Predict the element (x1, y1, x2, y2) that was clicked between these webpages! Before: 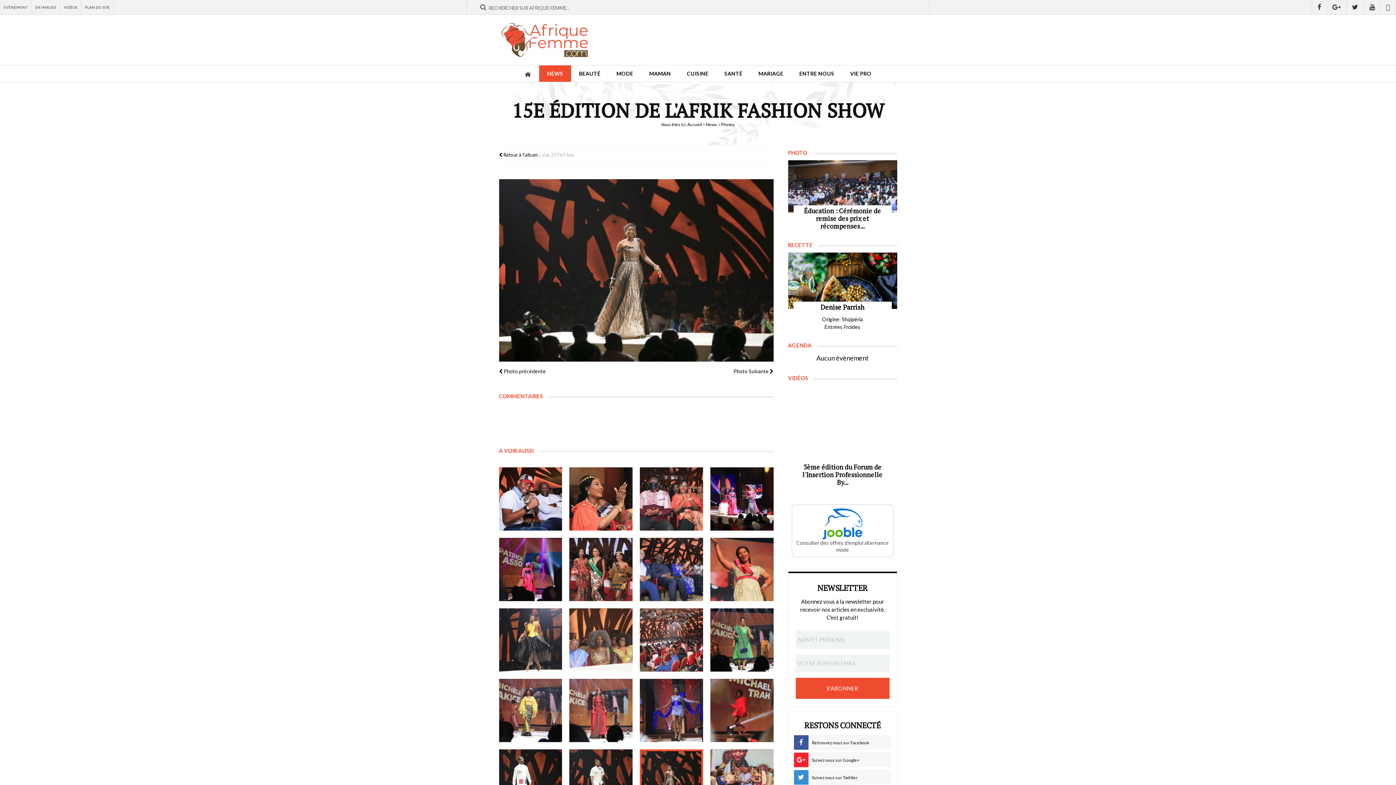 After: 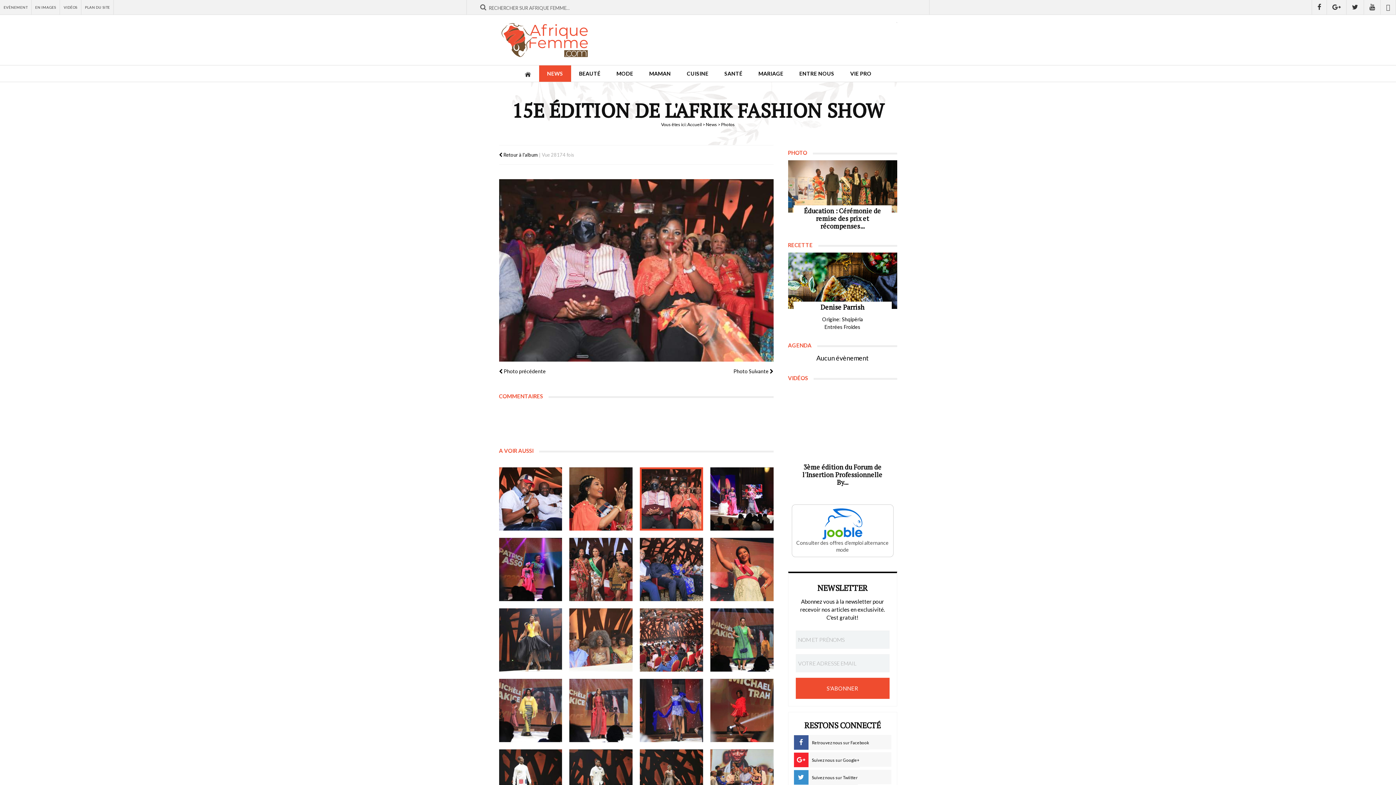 Action: bbox: (640, 467, 703, 530)